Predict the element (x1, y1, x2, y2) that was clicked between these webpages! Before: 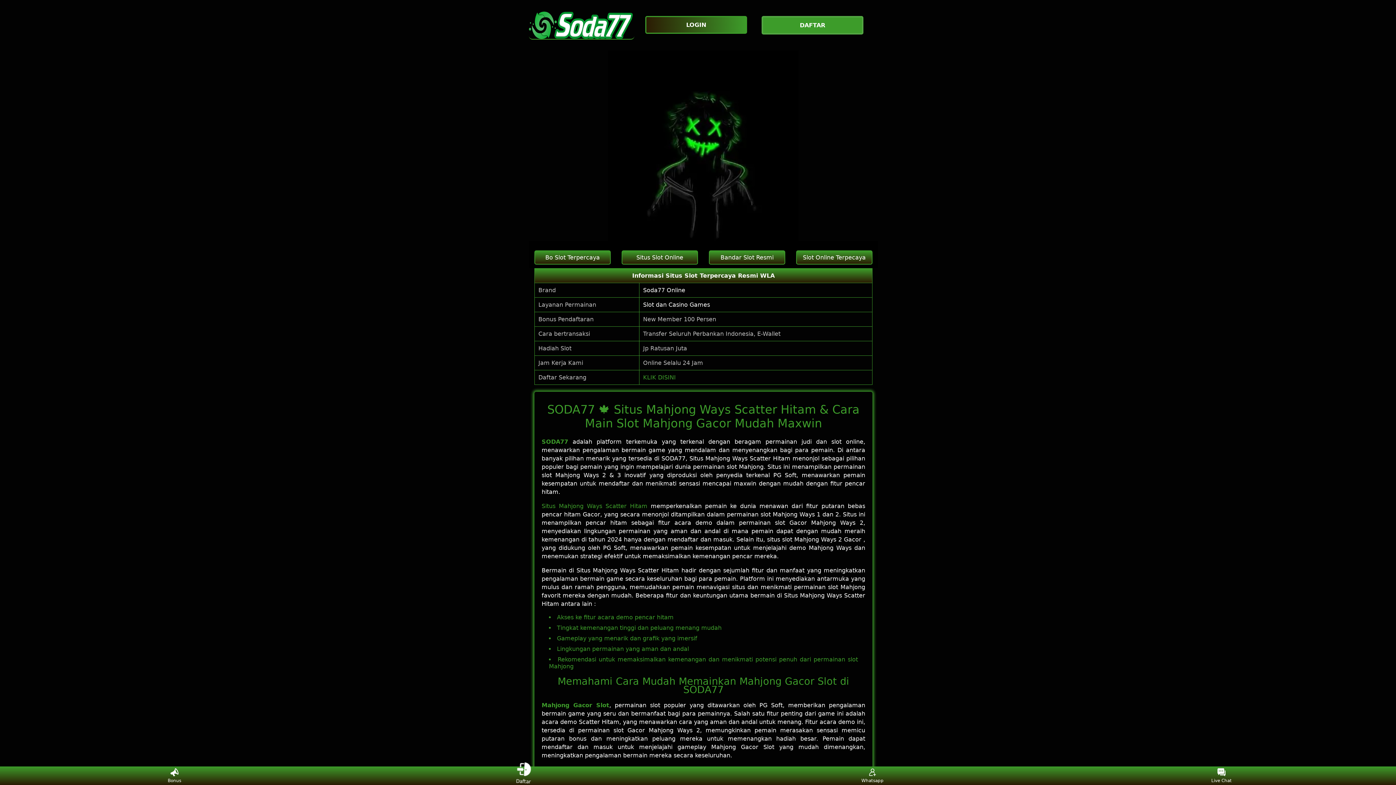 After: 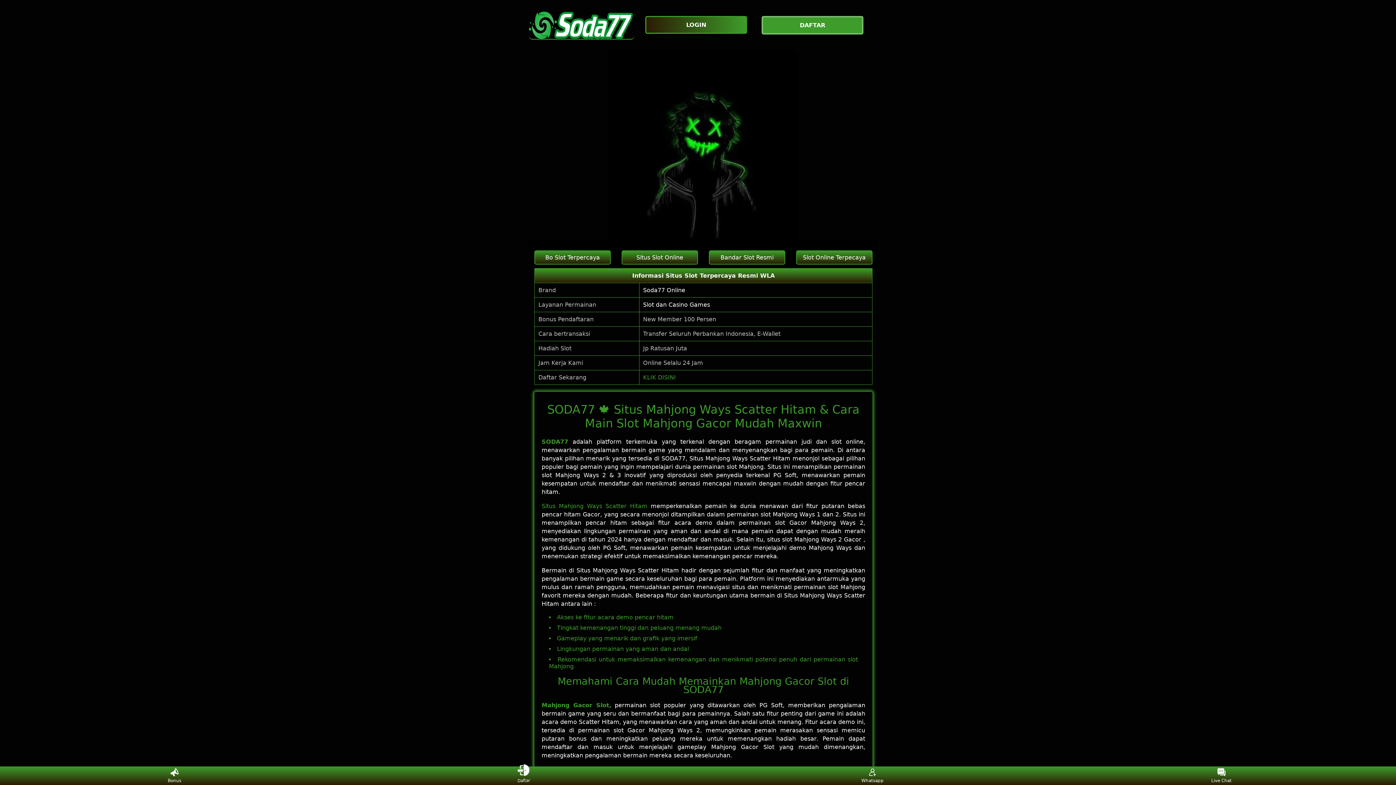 Action: label: Whatsapp bbox: (859, 768, 886, 783)